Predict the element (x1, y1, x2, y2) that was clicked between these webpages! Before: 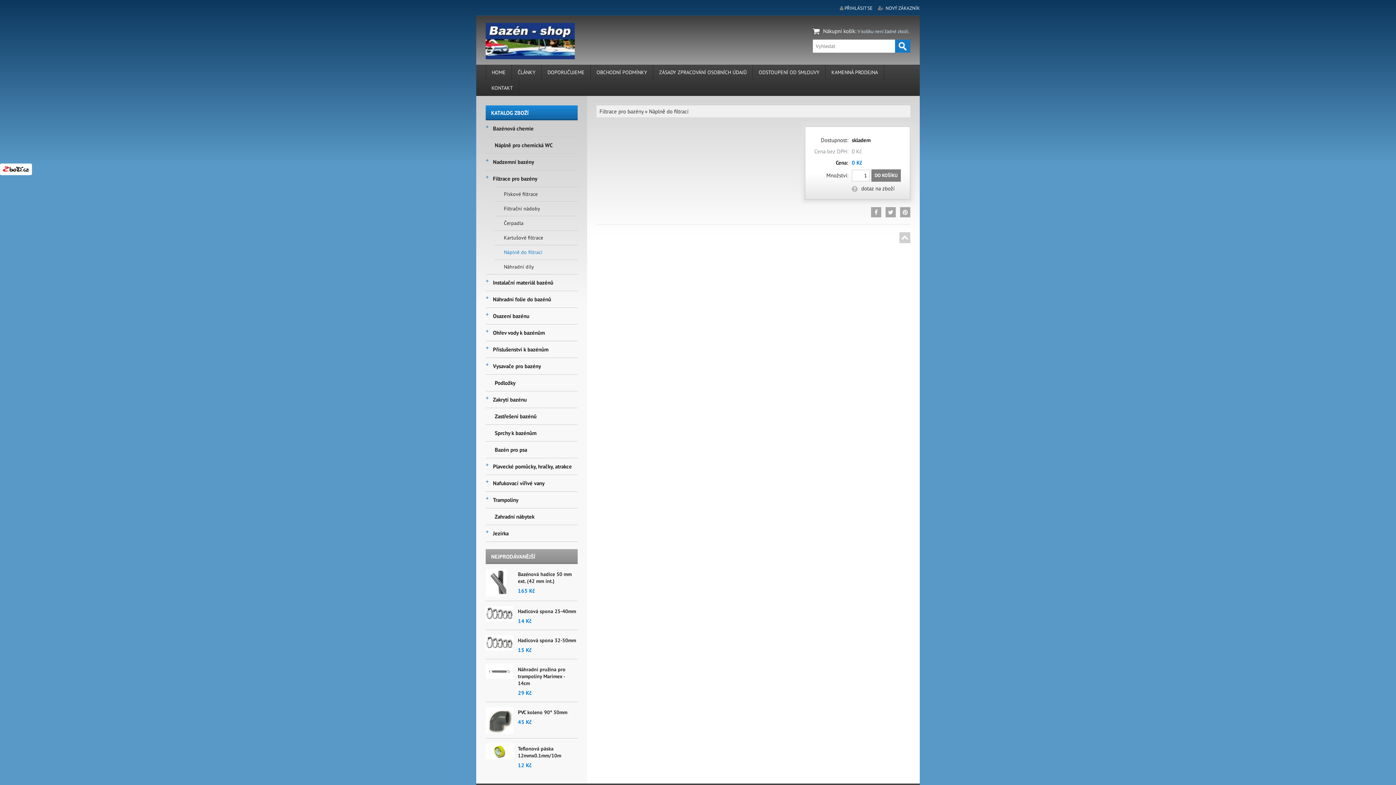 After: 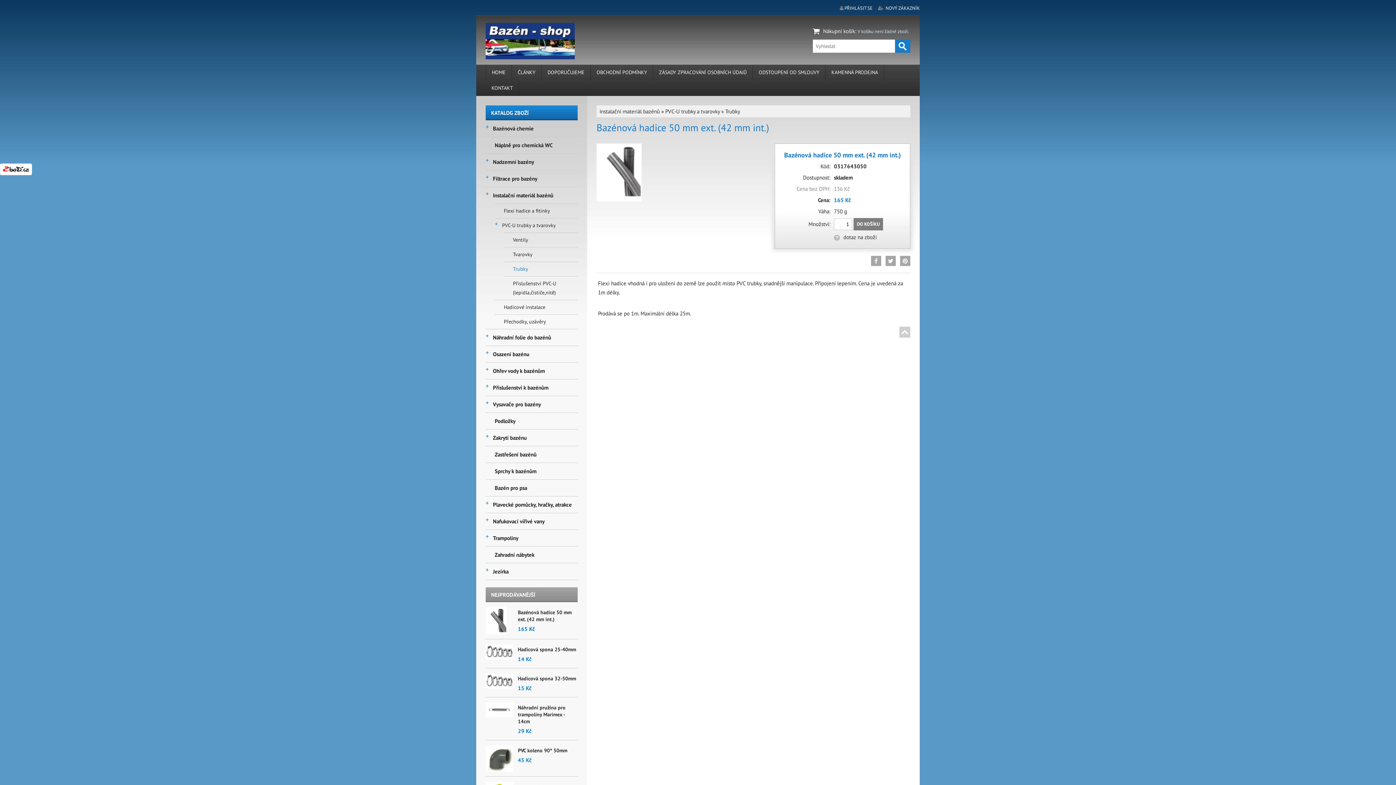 Action: label: Bazénová hadice 50 mm ext. (42 mm int.) bbox: (518, 571, 571, 584)